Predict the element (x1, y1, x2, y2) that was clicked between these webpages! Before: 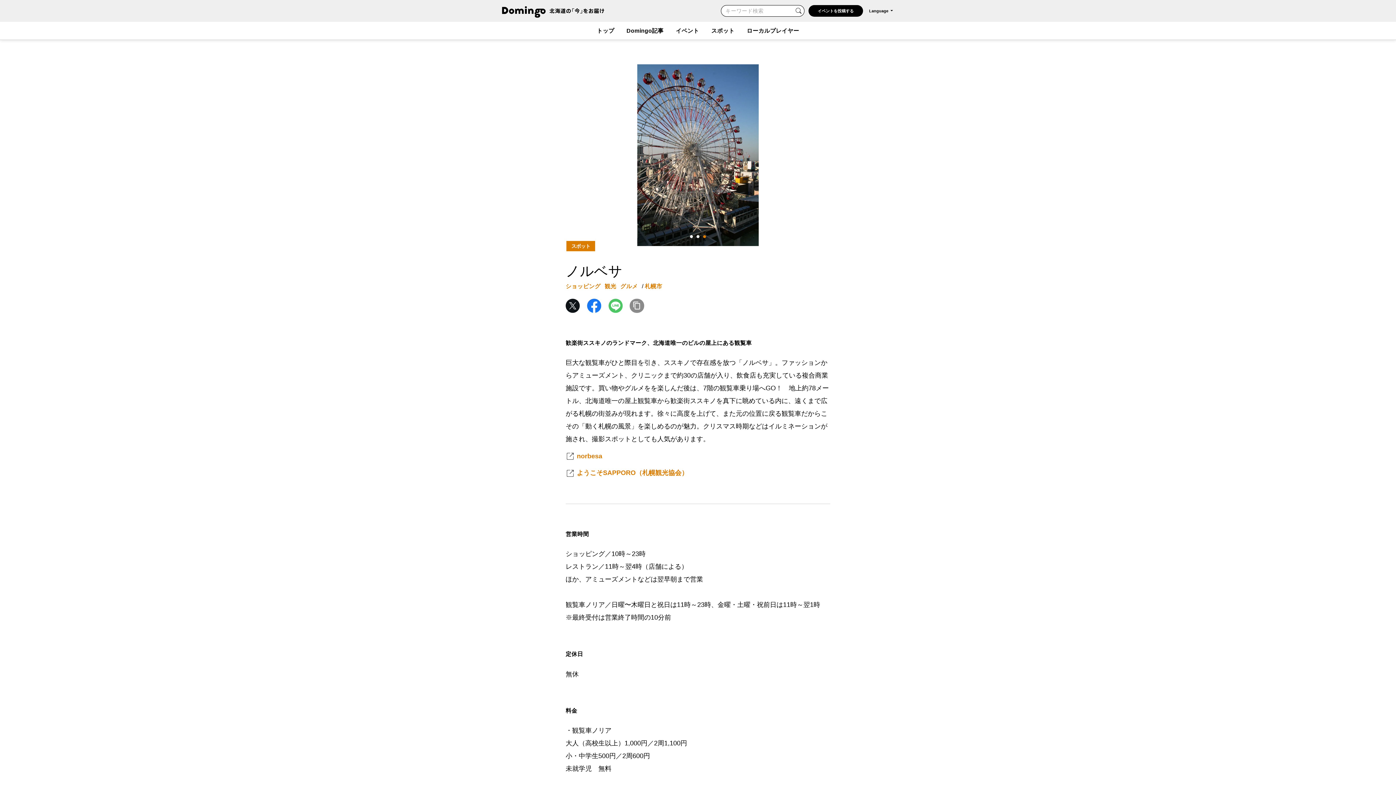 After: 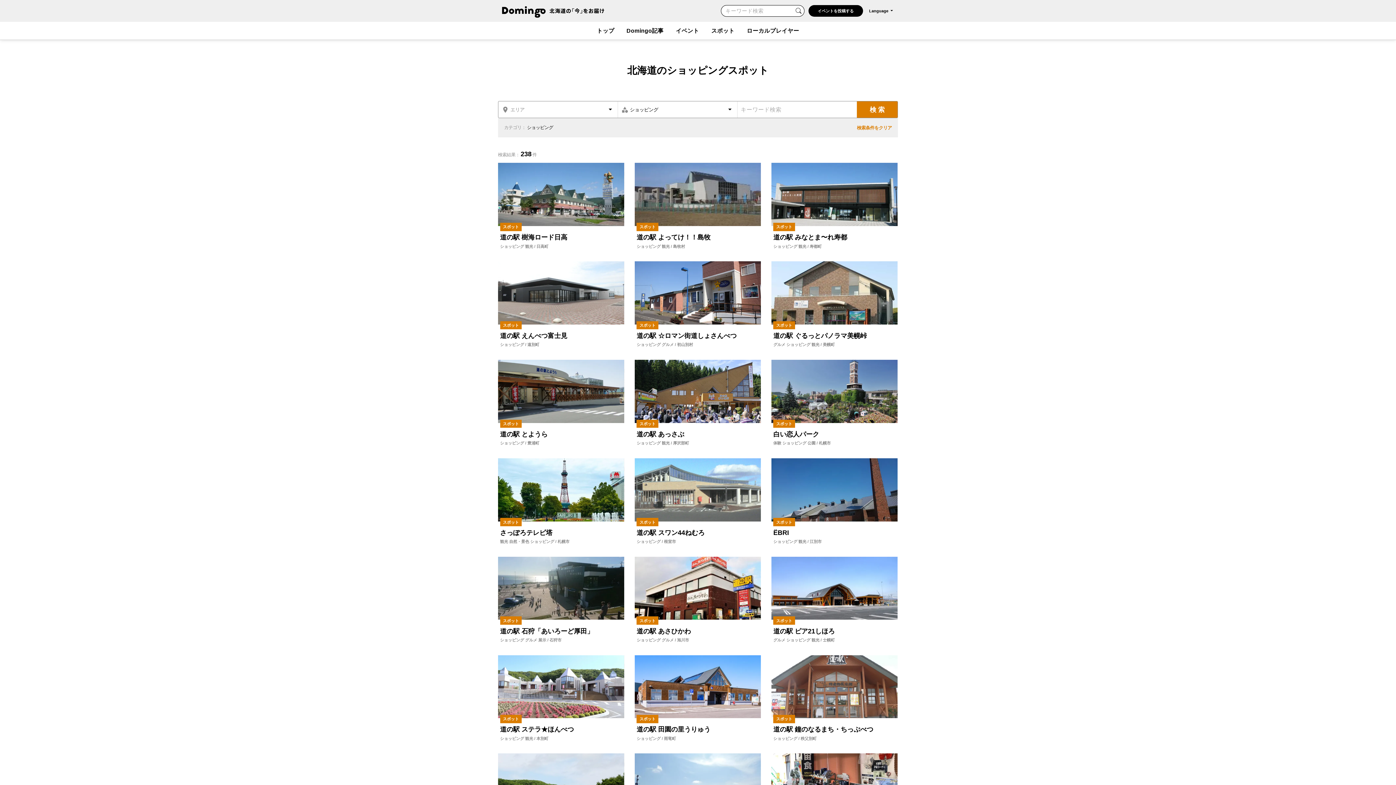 Action: bbox: (565, 282, 600, 290) label: ショッピング